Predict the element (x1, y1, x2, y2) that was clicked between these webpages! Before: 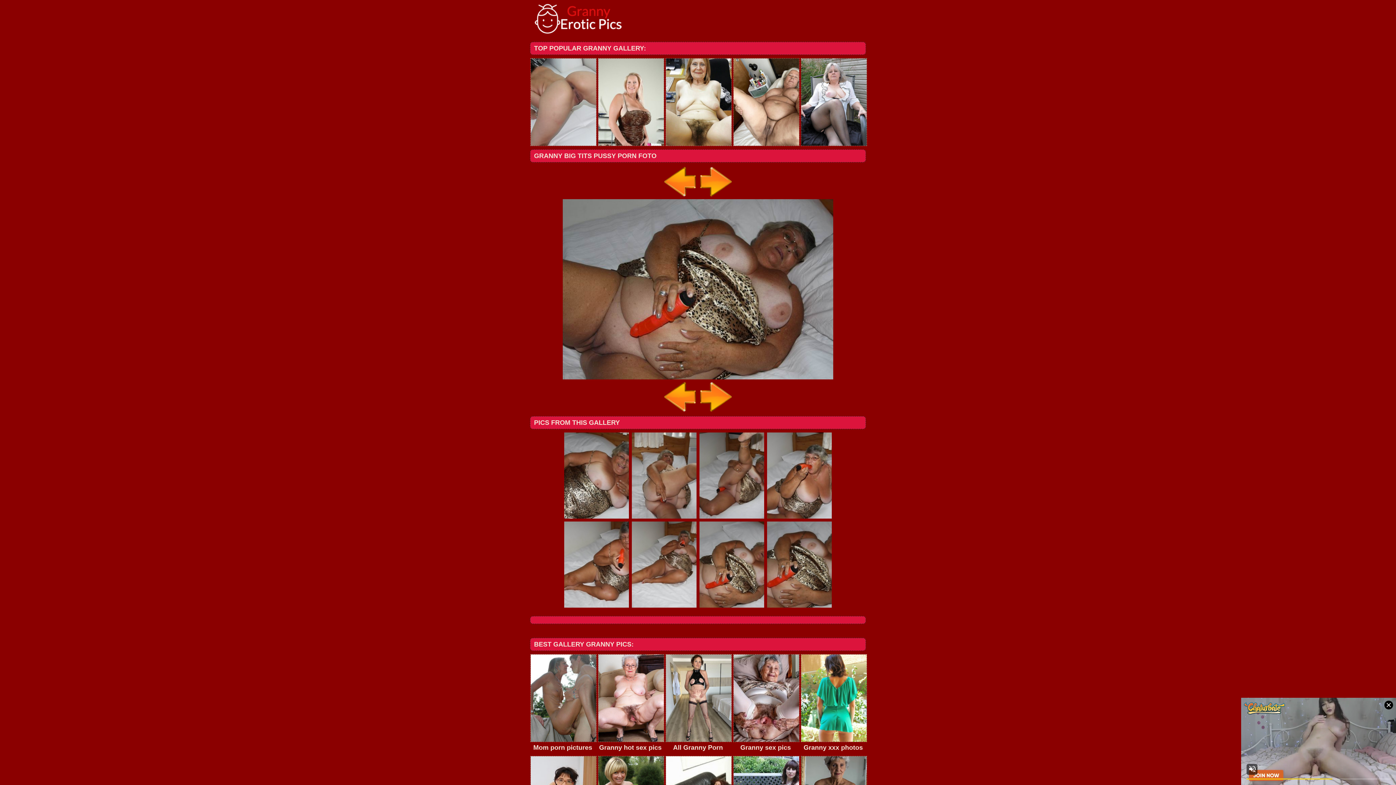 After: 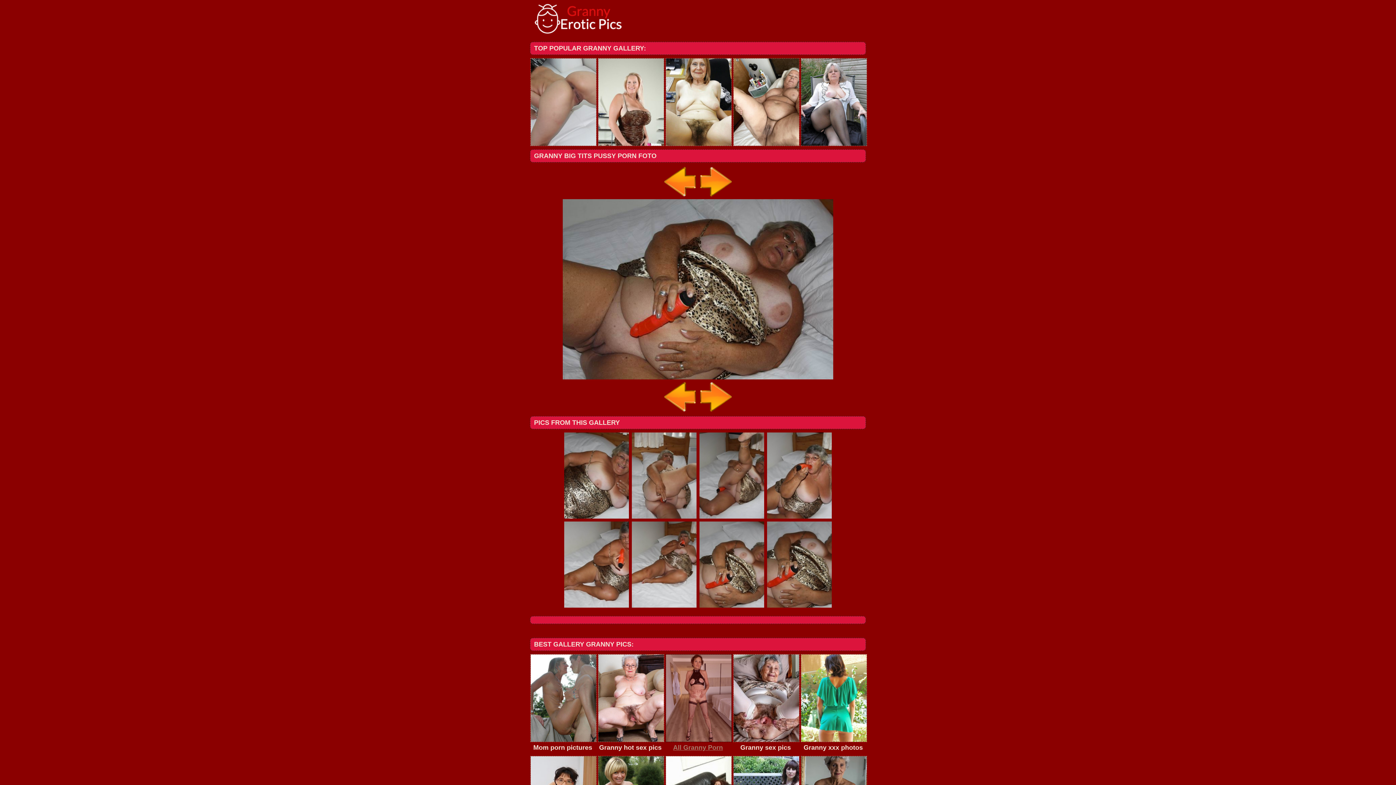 Action: bbox: (665, 654, 730, 753) label: All Granny Porn Pics